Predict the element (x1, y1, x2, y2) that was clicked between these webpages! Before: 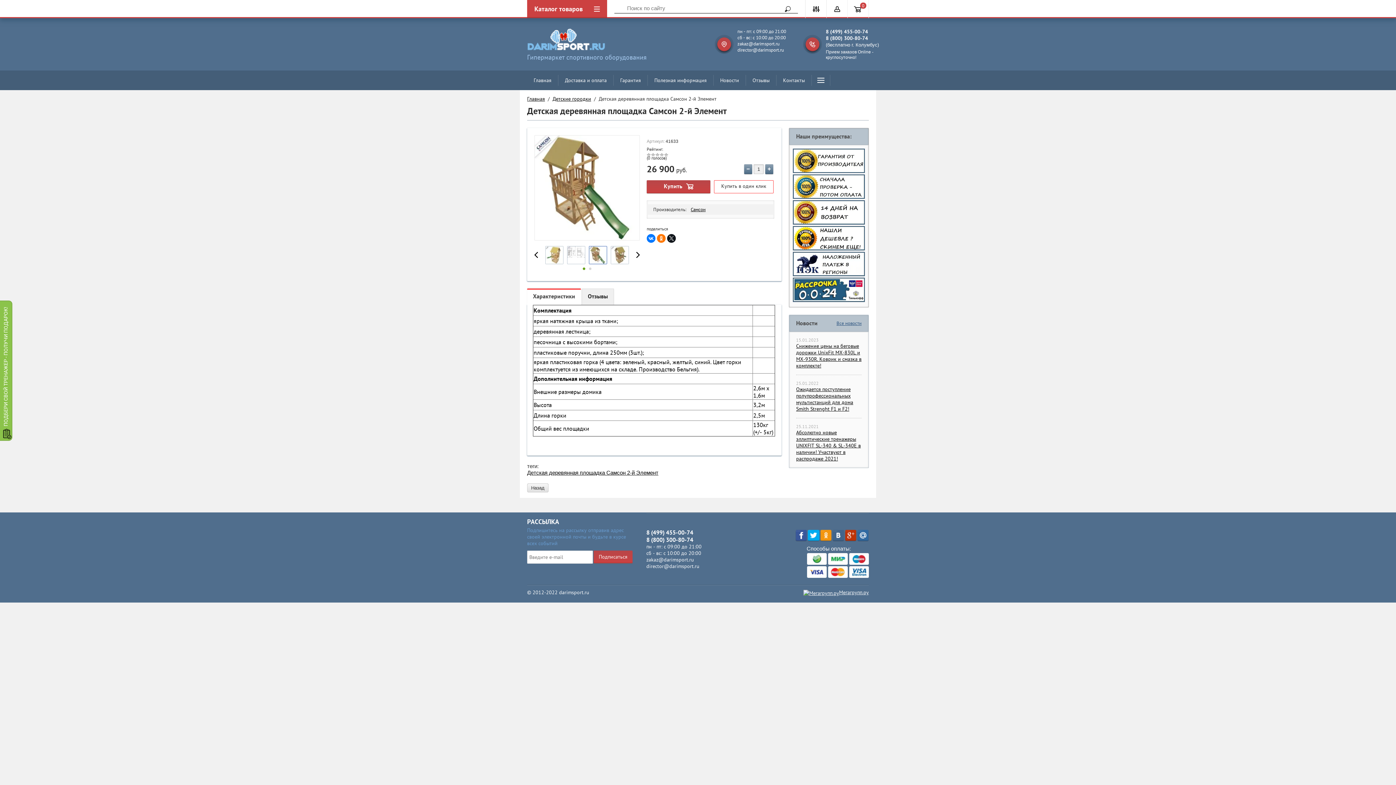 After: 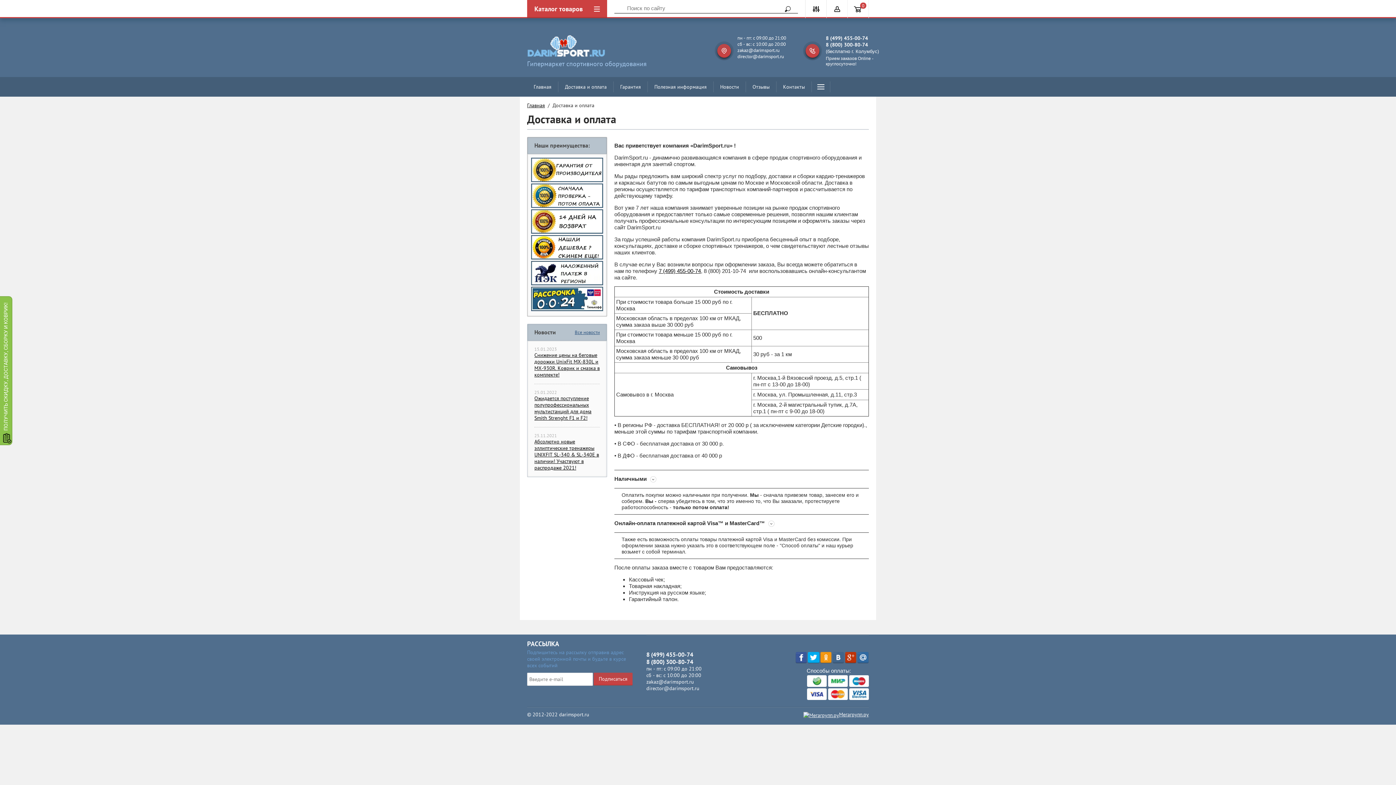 Action: bbox: (793, 270, 865, 277)